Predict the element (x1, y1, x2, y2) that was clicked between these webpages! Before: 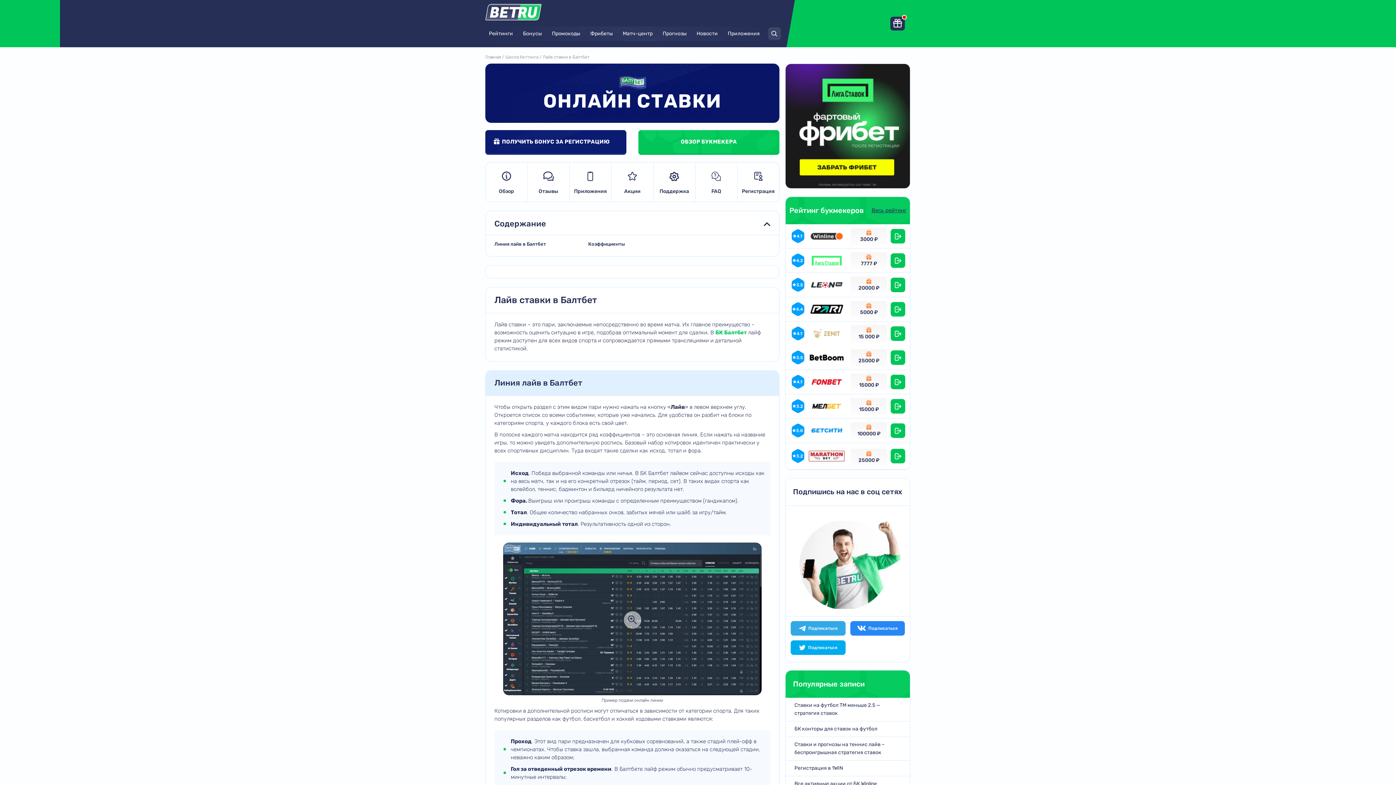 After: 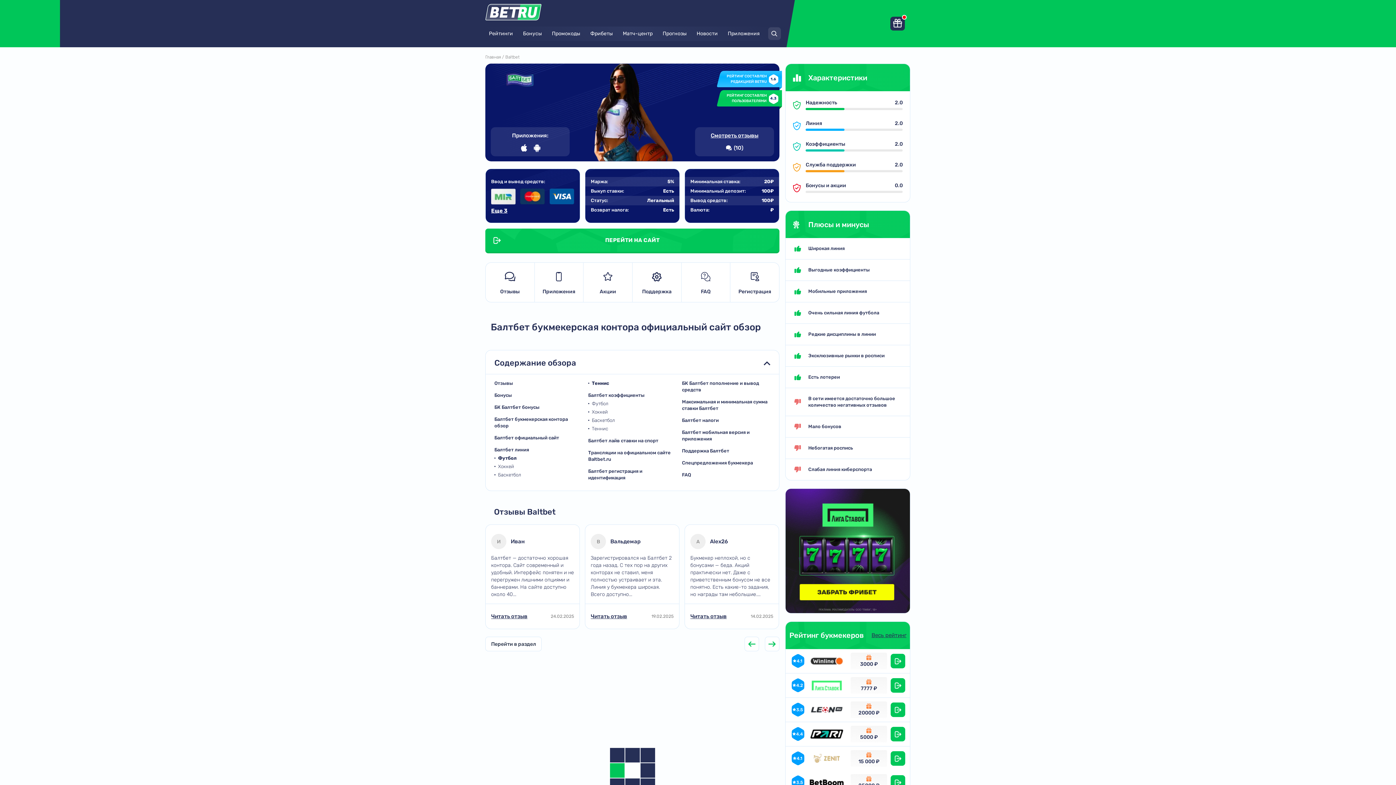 Action: label: БК Балтбет bbox: (715, 329, 746, 335)